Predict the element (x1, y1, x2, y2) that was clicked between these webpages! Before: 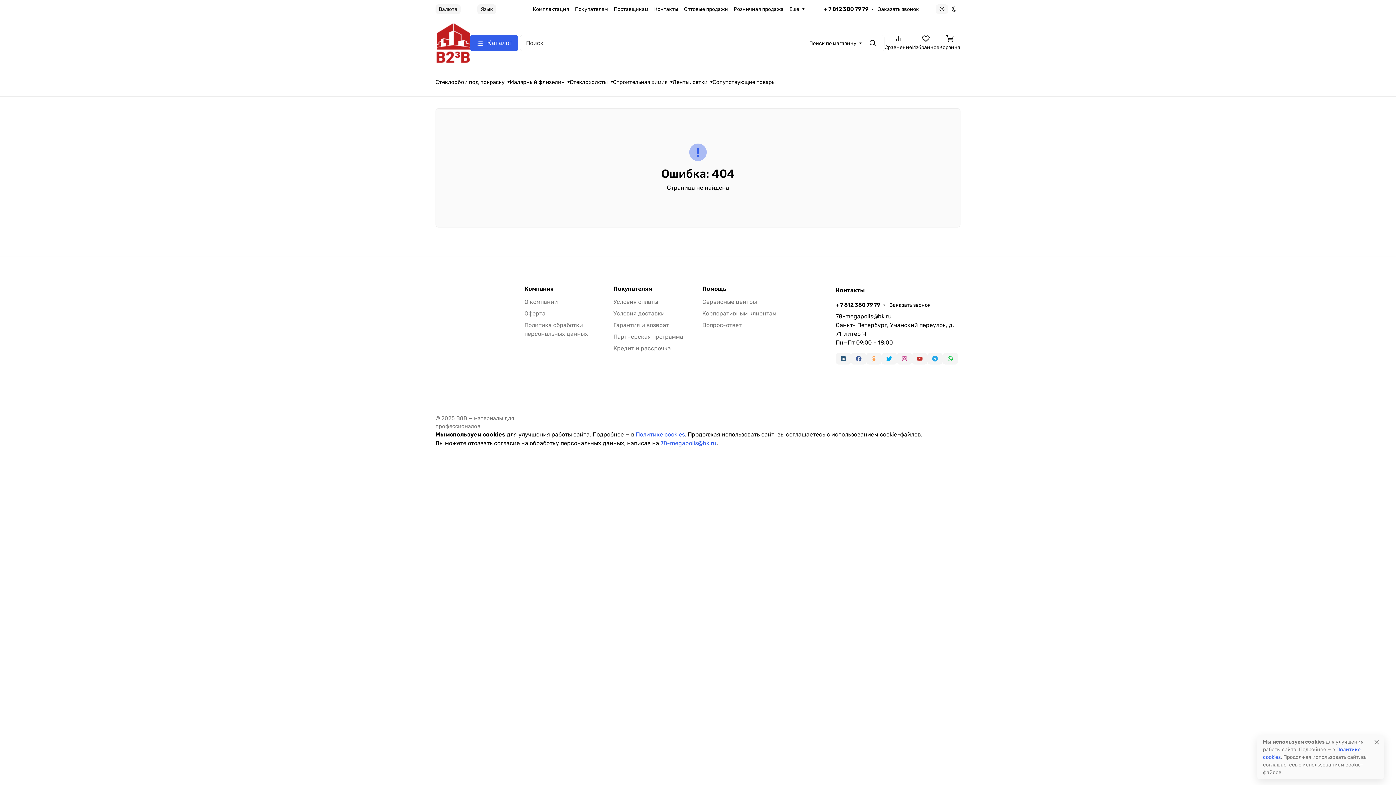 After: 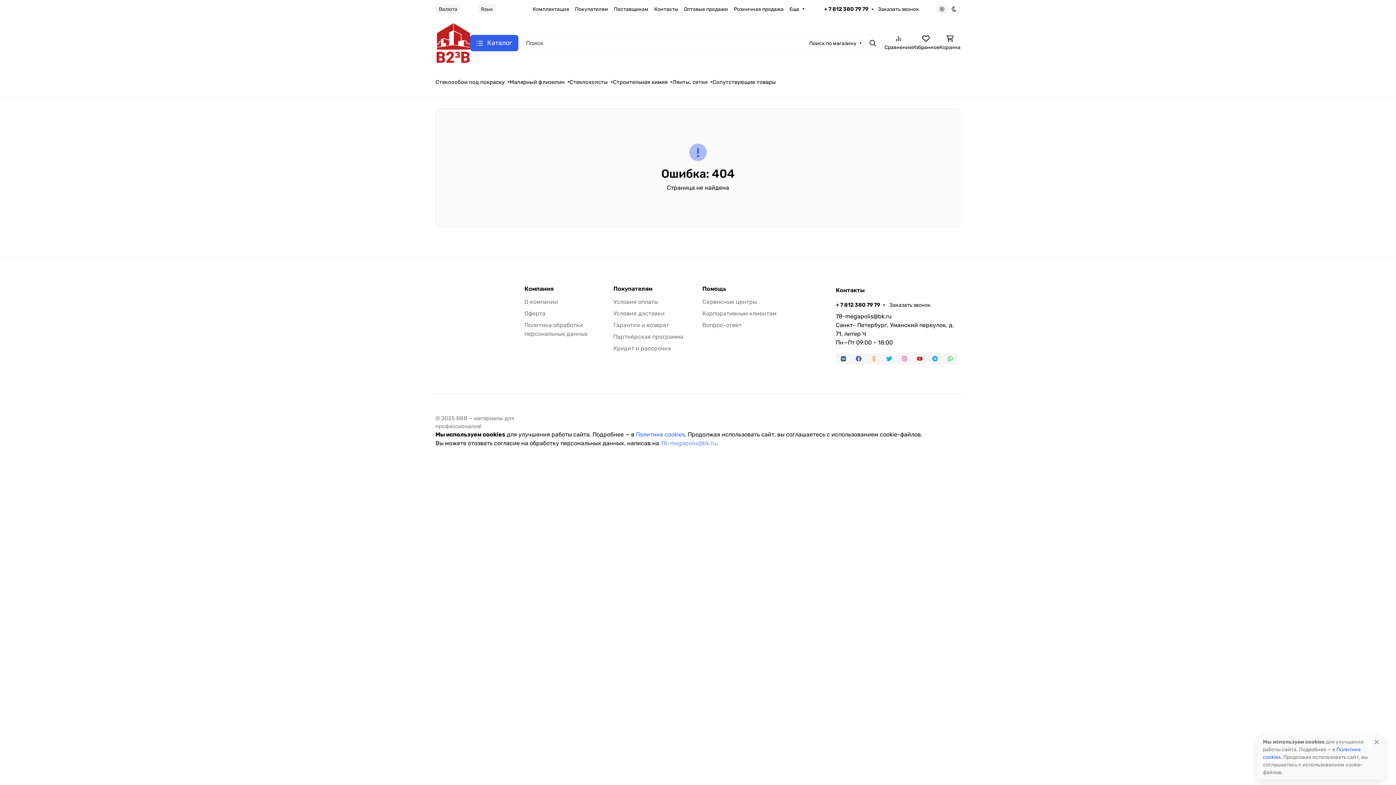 Action: label: 78-megapolis@bk.ru bbox: (660, 440, 716, 446)